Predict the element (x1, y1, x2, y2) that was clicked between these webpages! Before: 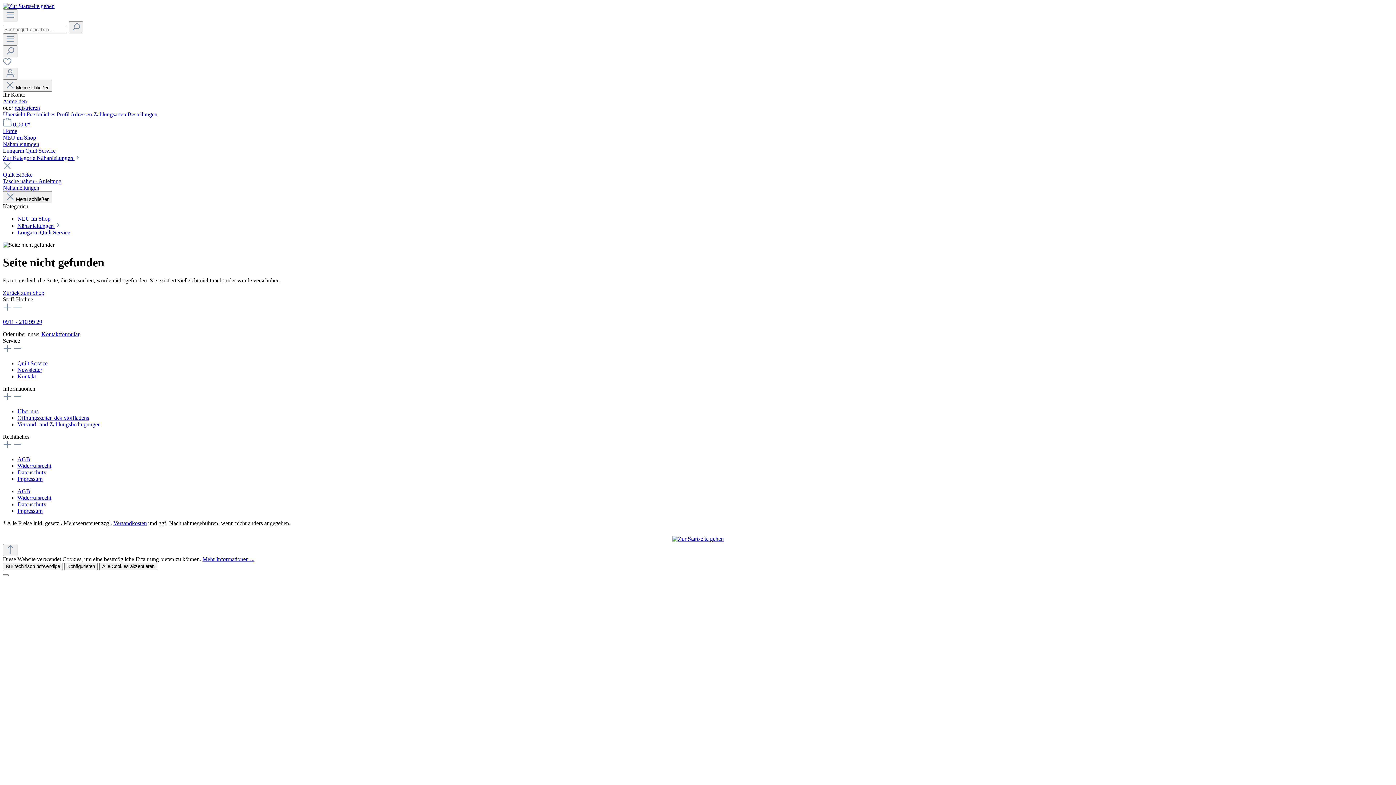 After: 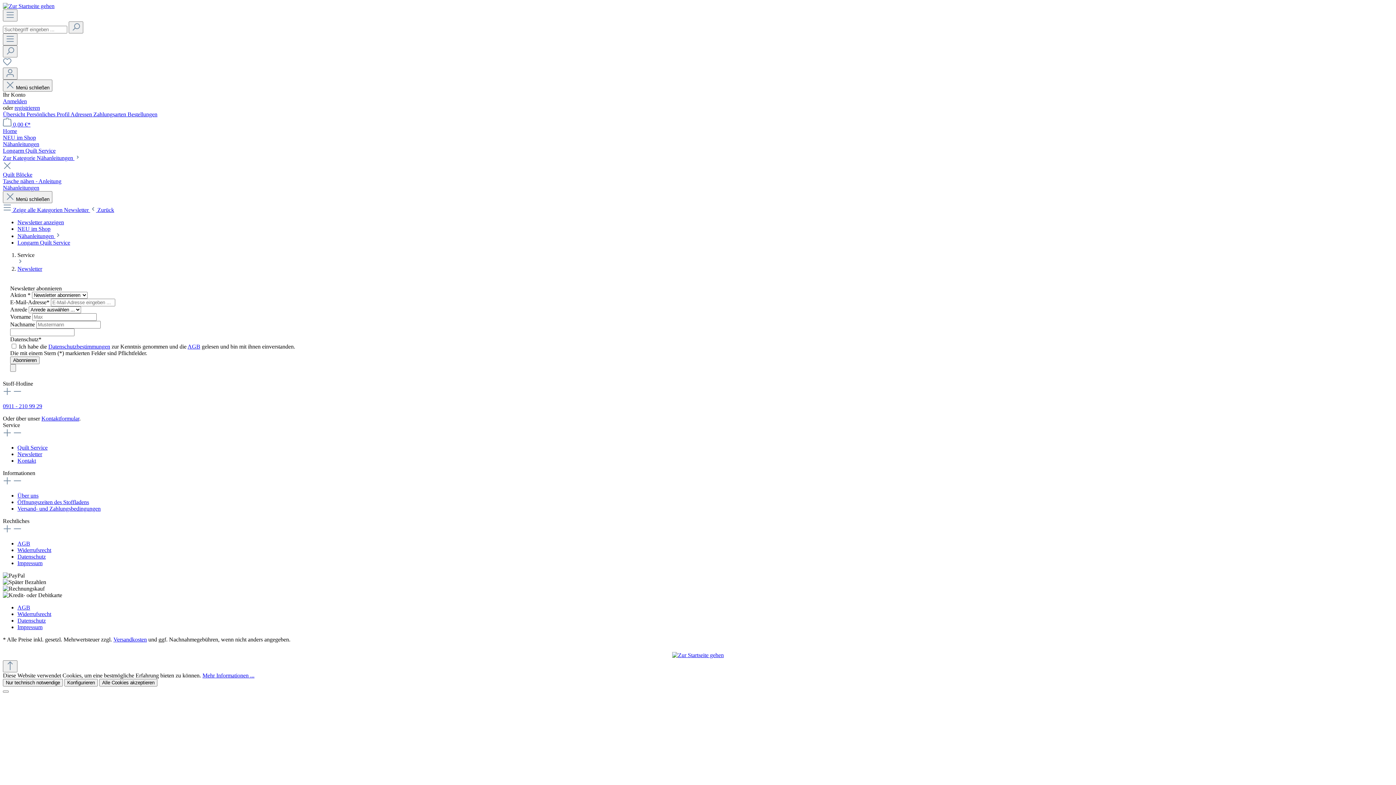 Action: bbox: (17, 366, 42, 373) label: Newsletter